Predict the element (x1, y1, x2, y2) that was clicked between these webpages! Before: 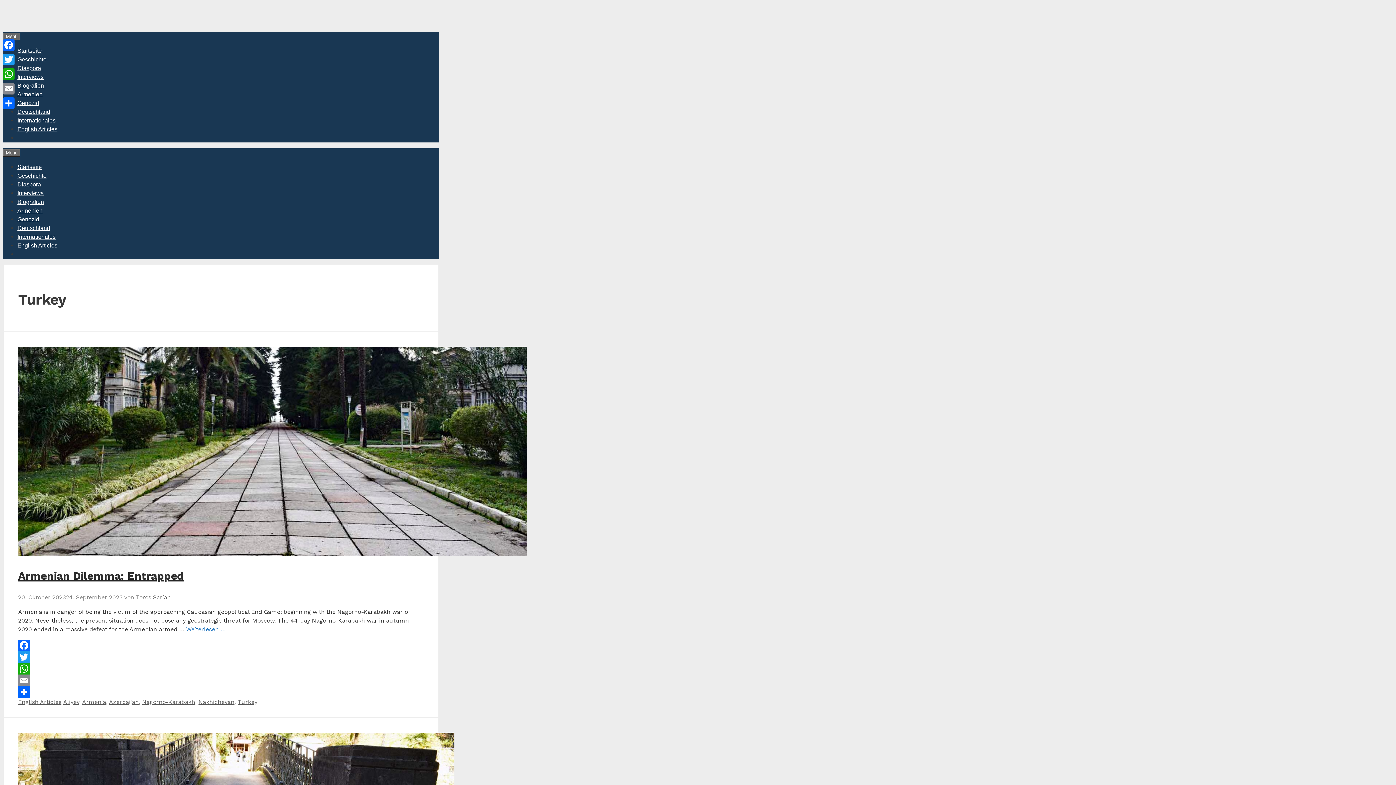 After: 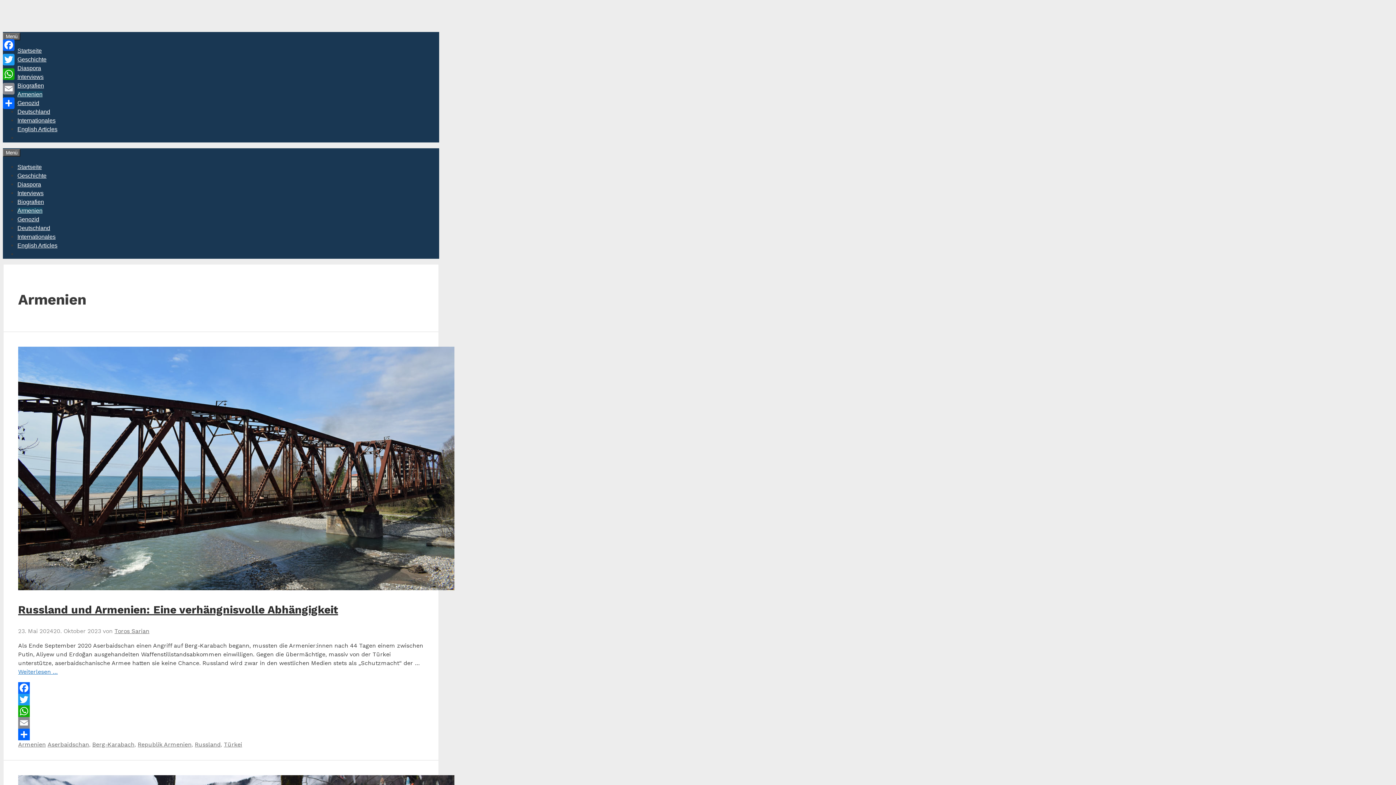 Action: bbox: (17, 91, 42, 97) label: Armenien